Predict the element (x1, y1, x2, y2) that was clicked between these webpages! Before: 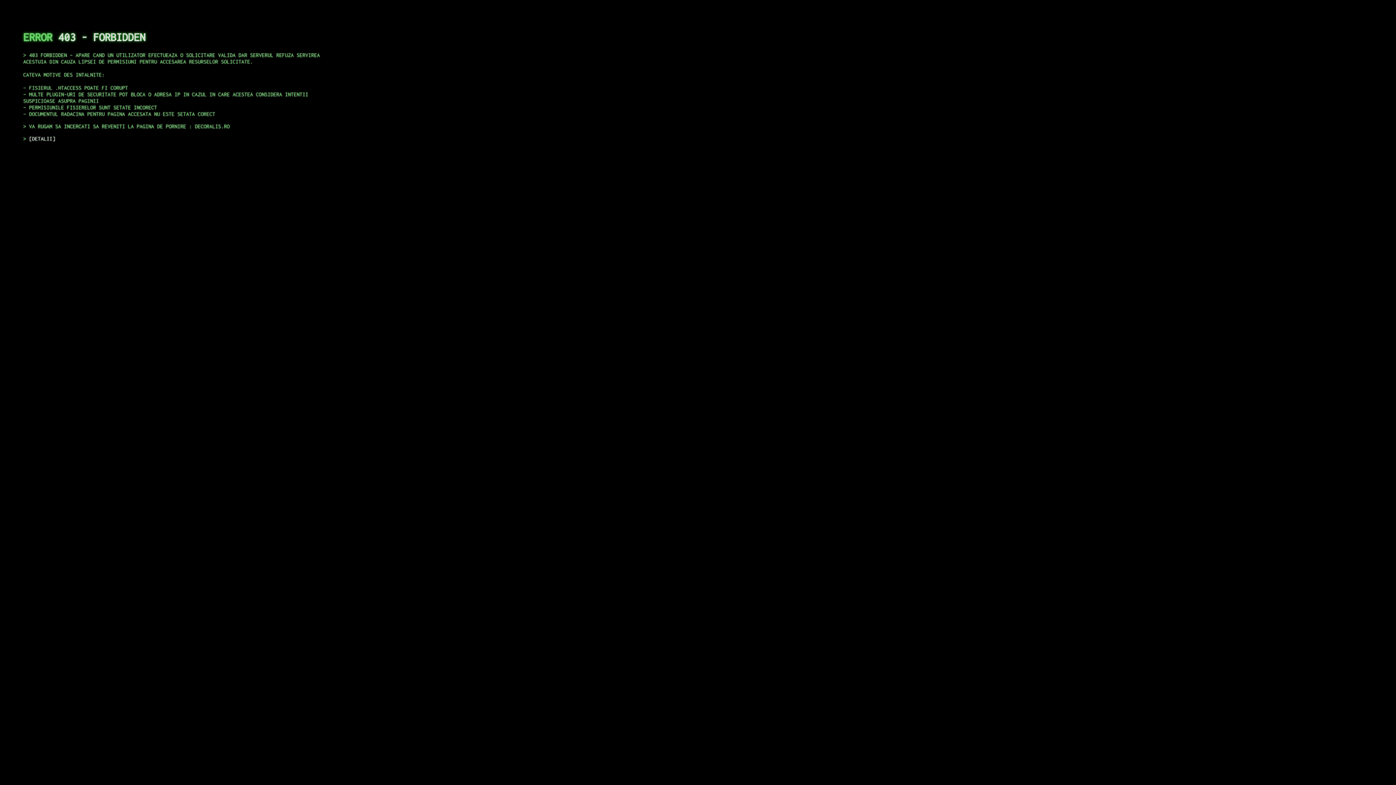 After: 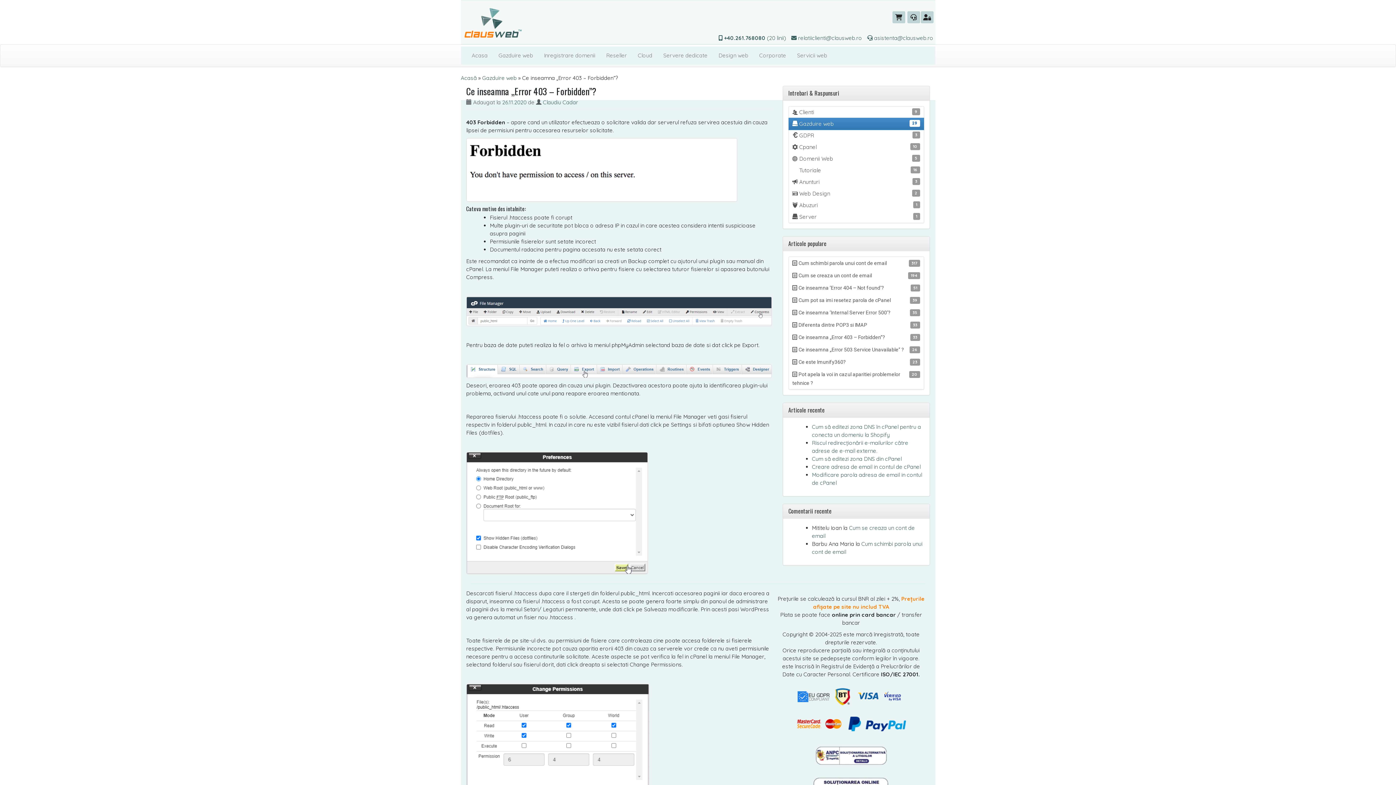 Action: label: DETALII bbox: (29, 135, 55, 141)